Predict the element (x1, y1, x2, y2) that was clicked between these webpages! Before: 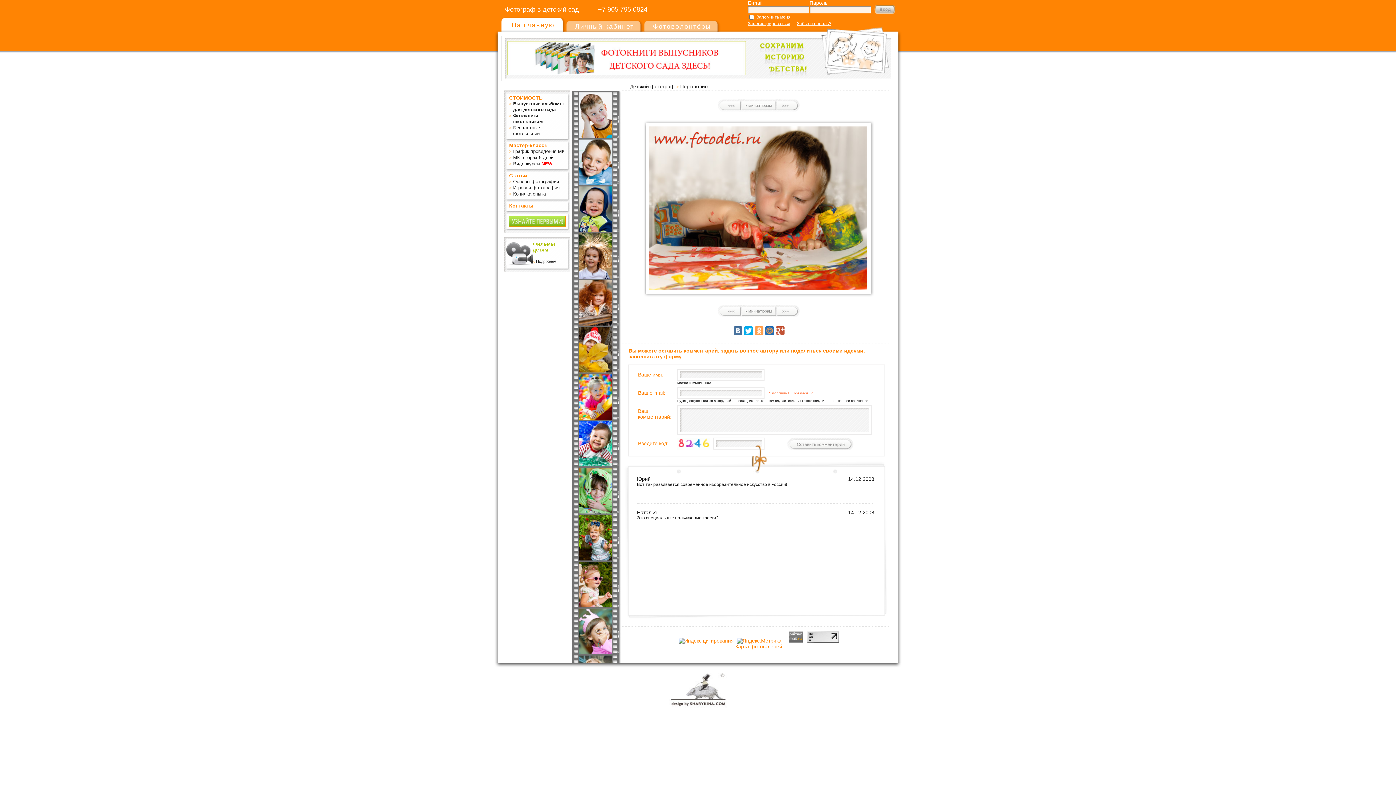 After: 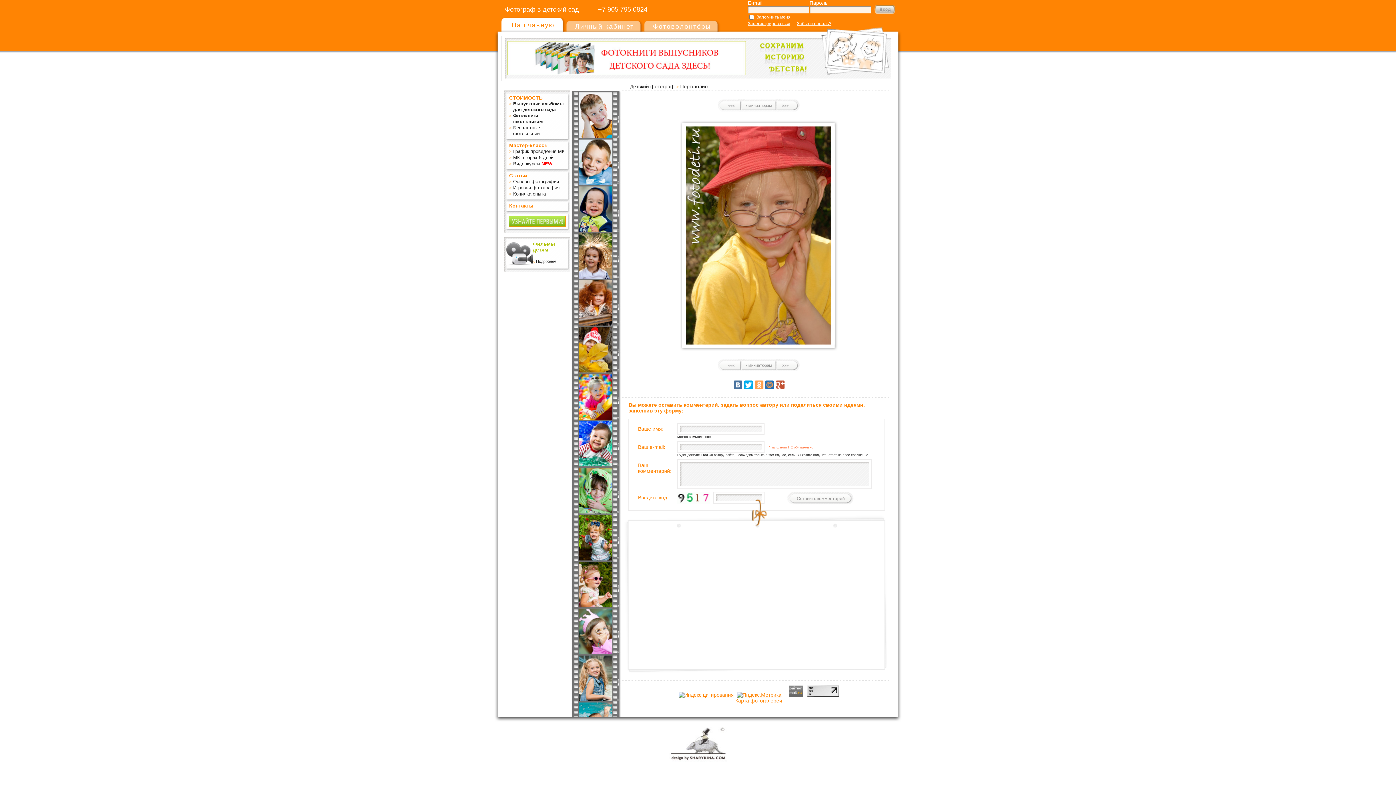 Action: bbox: (649, 126, 867, 132)